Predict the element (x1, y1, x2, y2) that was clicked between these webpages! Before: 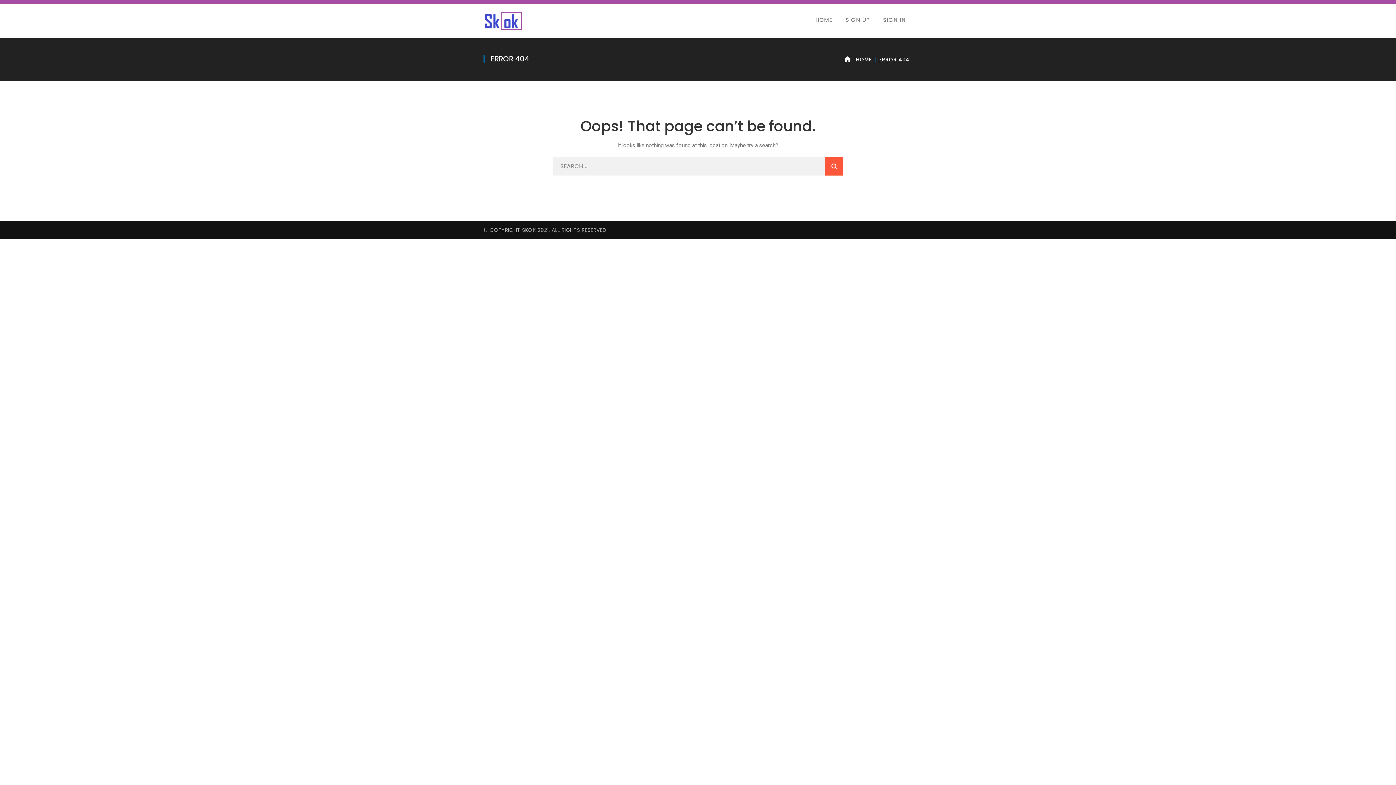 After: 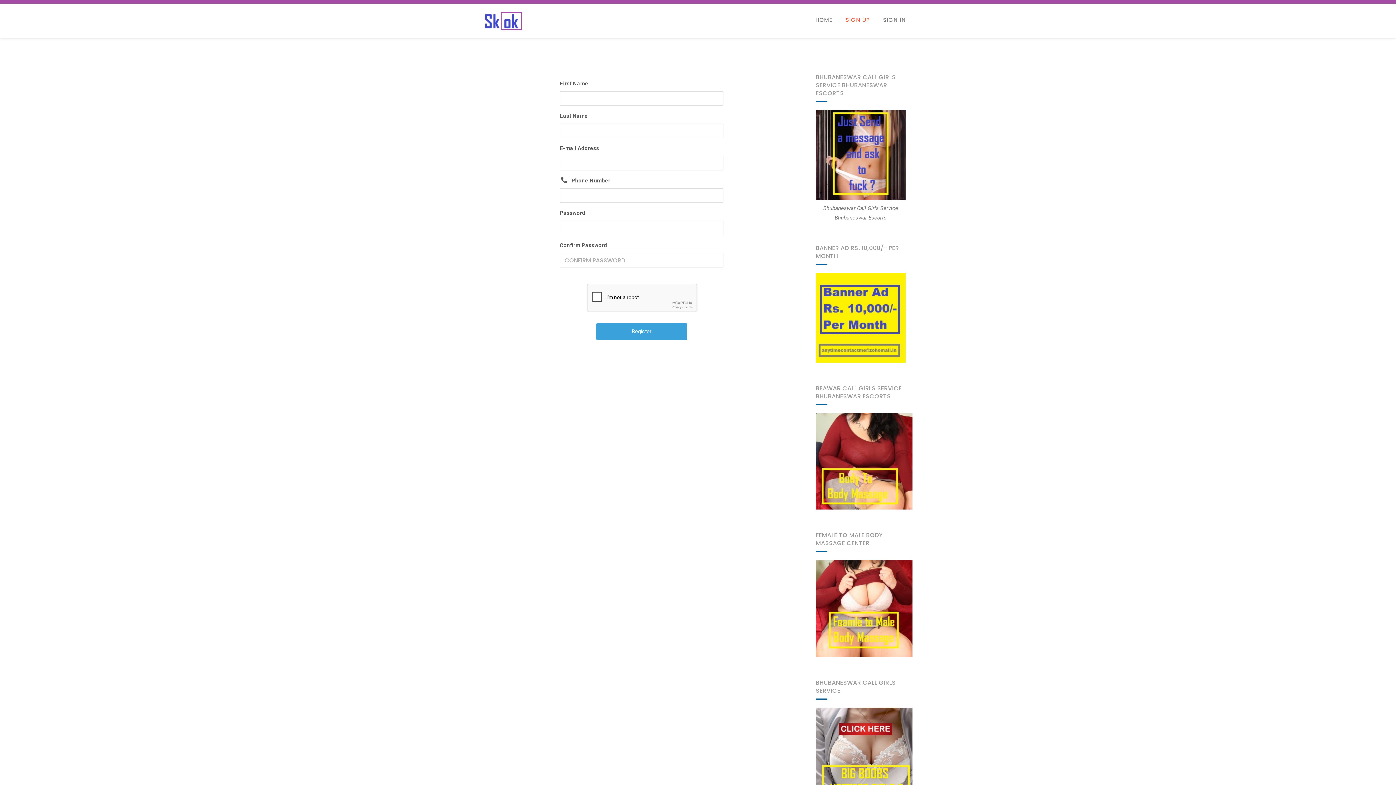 Action: label: SIGN UP bbox: (843, 3, 872, 36)